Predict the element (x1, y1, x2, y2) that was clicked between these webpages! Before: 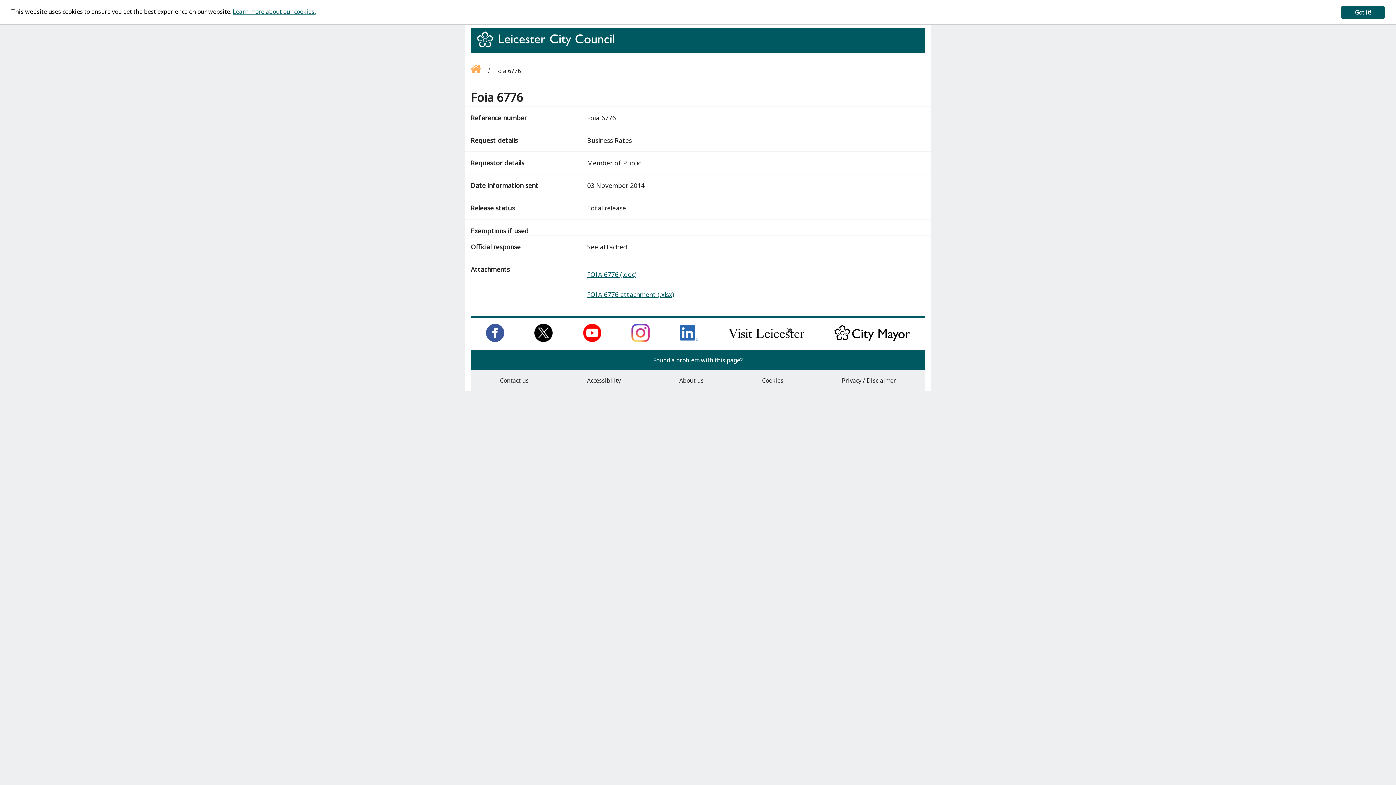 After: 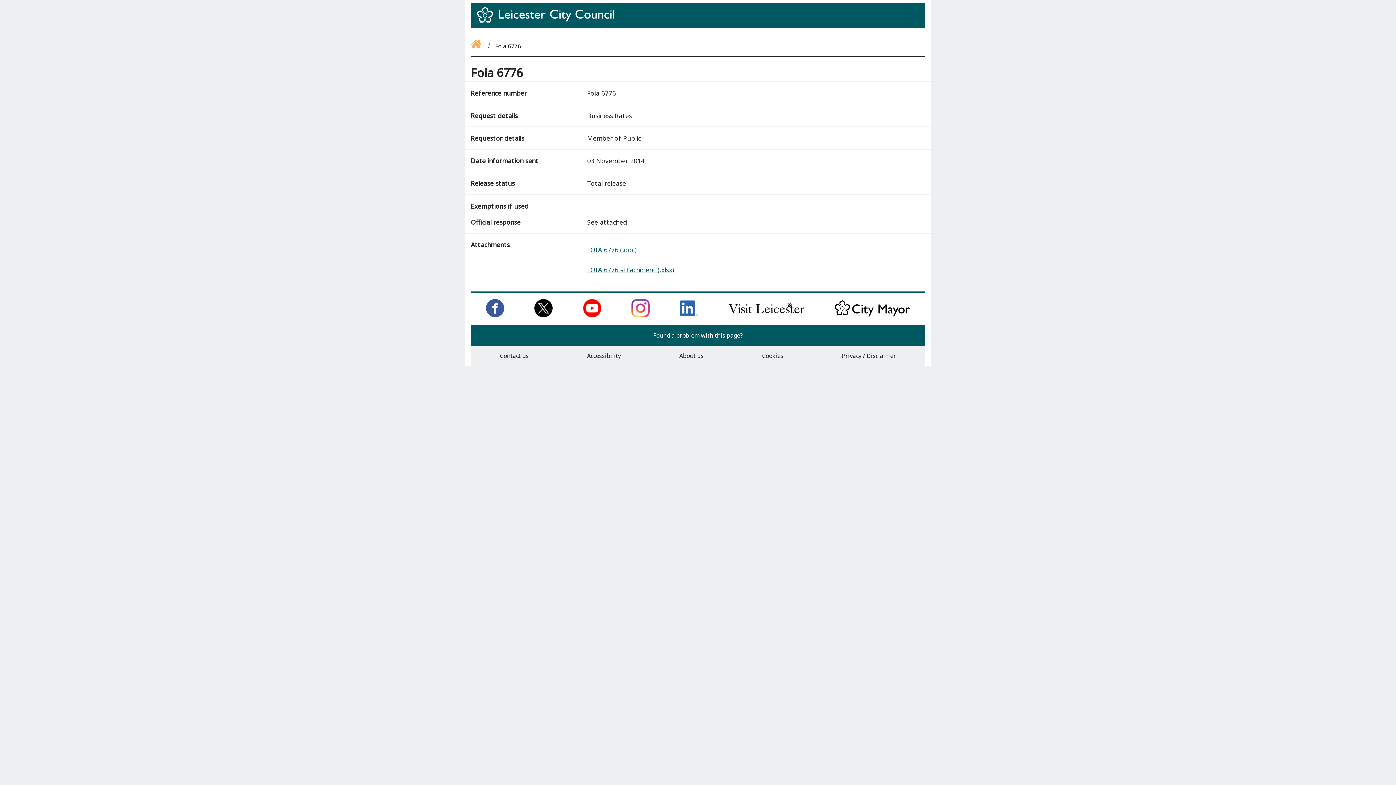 Action: bbox: (1341, 5, 1385, 18) label: Got it!